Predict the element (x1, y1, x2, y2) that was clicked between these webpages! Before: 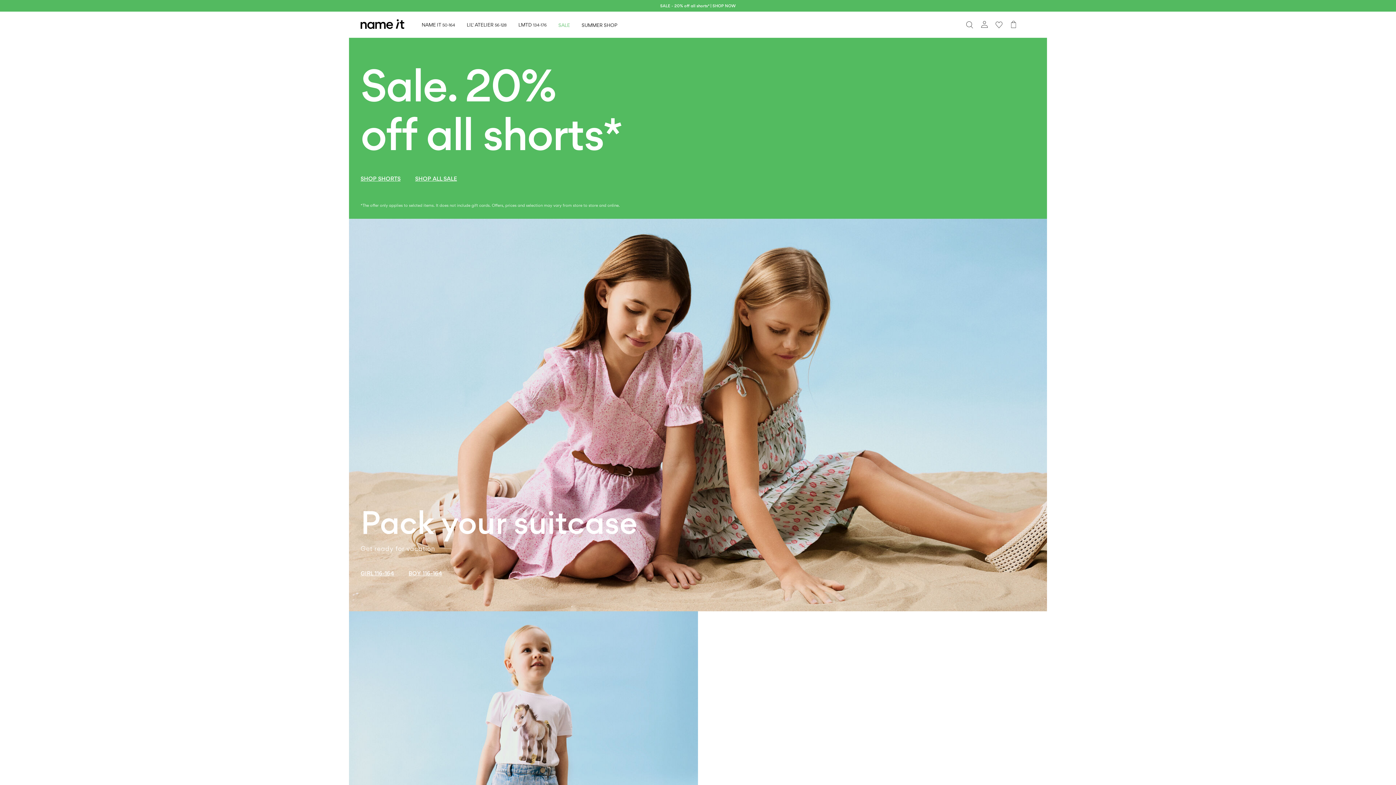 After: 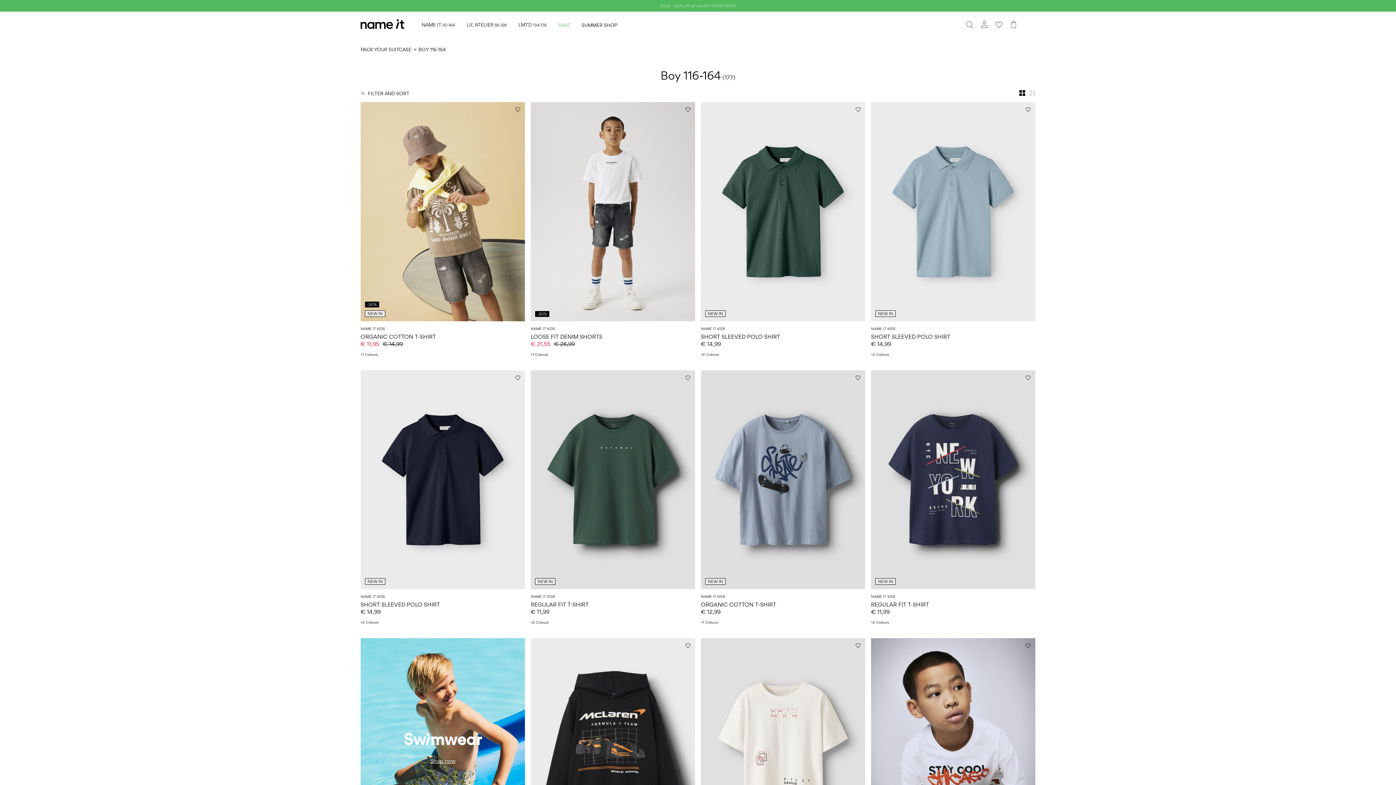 Action: label: BOY 116-164 bbox: (408, 565, 442, 582)